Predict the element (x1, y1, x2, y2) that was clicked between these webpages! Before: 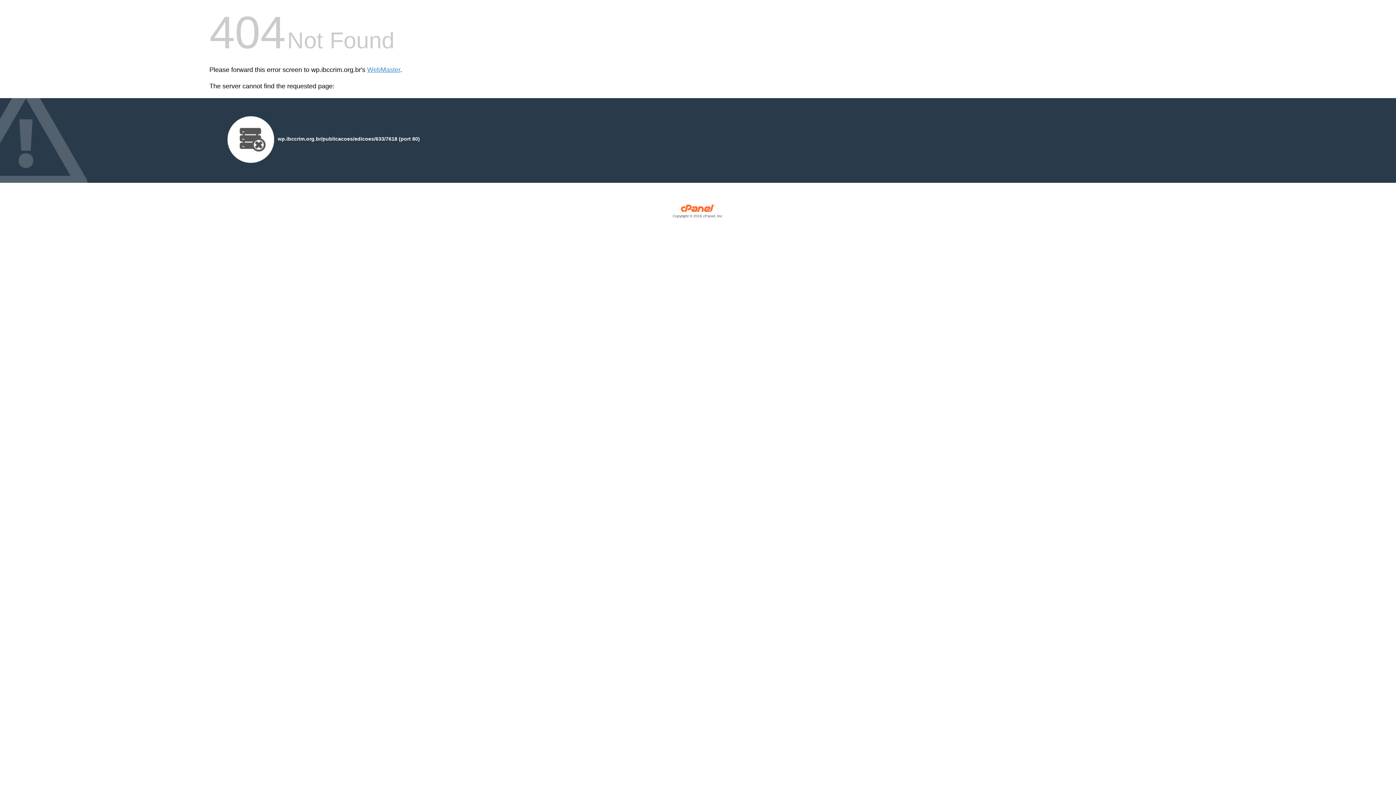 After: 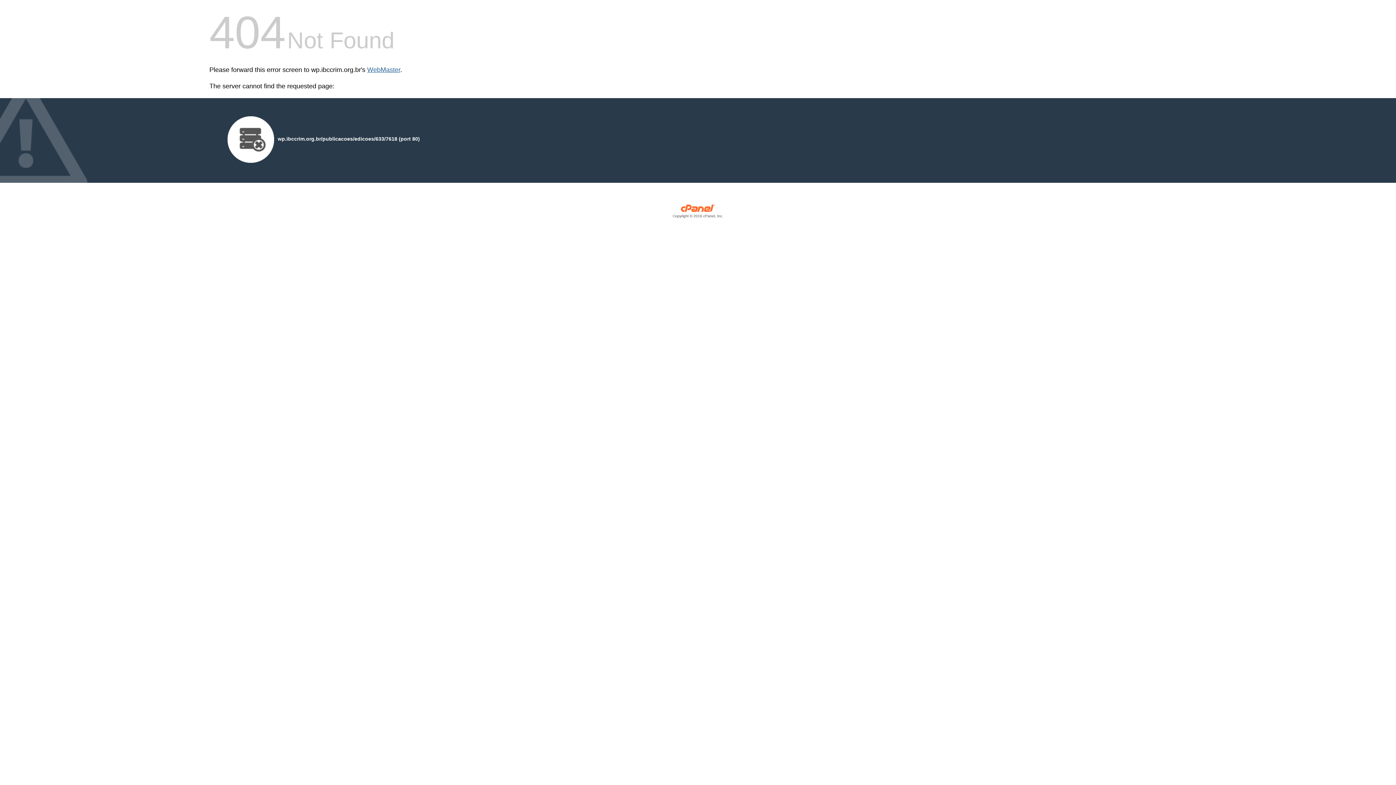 Action: label: WebMaster bbox: (367, 66, 400, 73)